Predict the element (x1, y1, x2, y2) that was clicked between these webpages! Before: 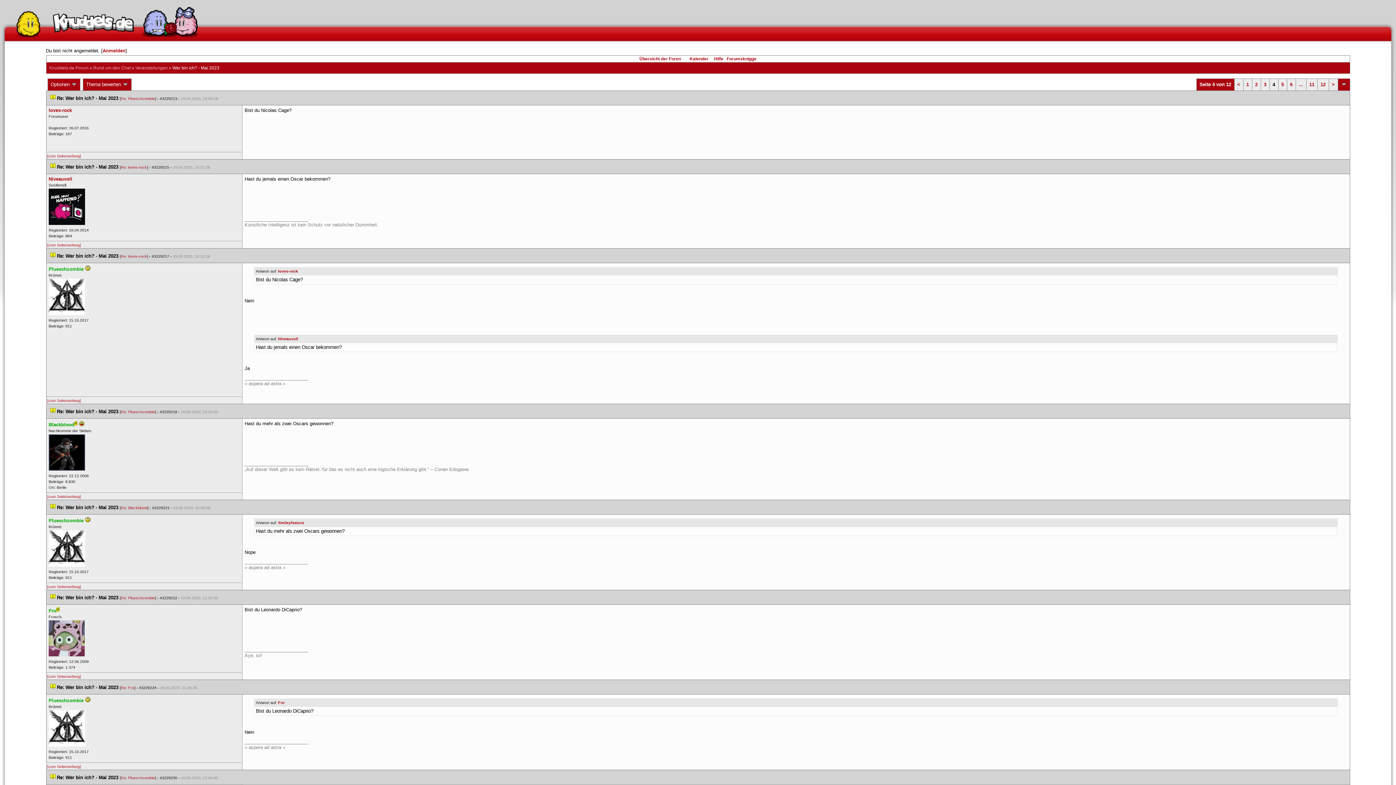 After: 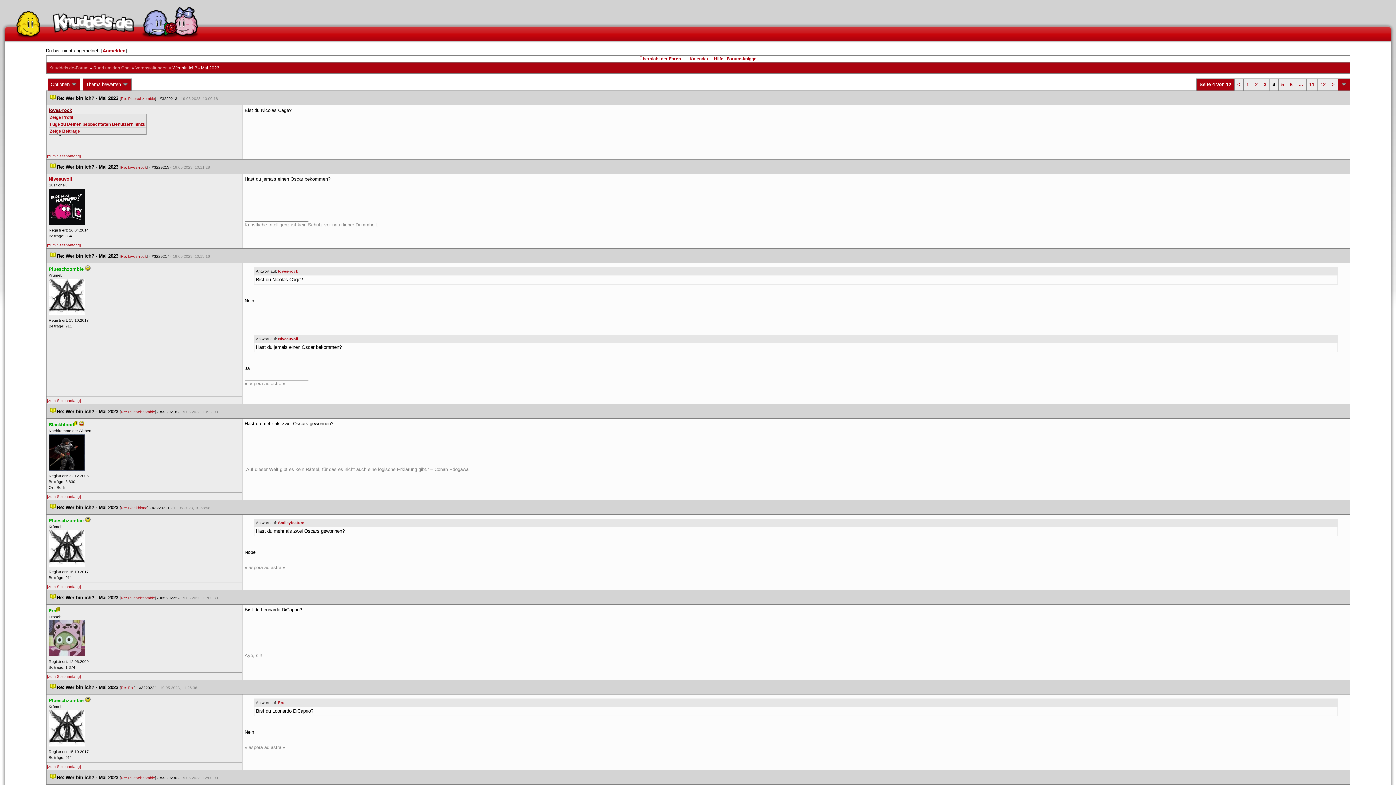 Action: bbox: (48, 107, 72, 113) label: loves-rock